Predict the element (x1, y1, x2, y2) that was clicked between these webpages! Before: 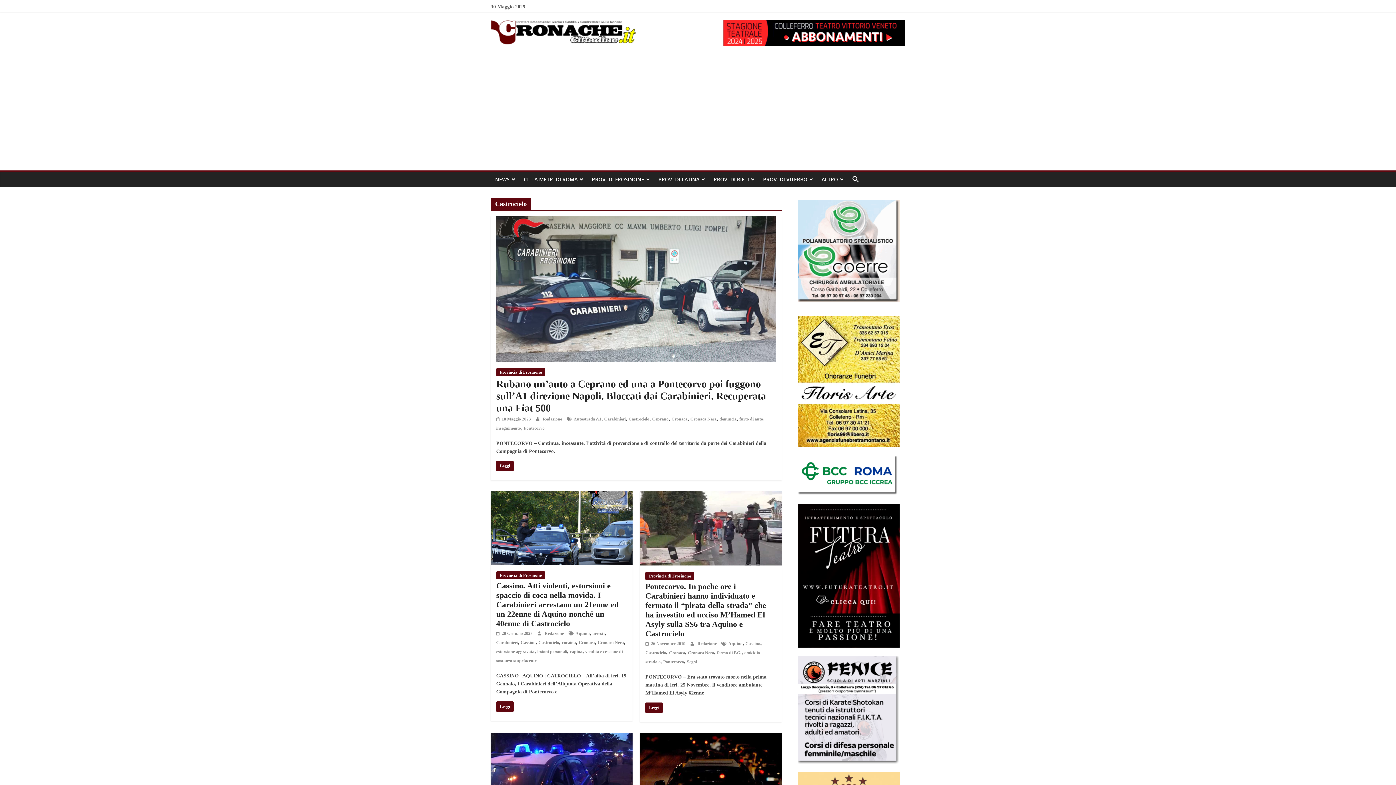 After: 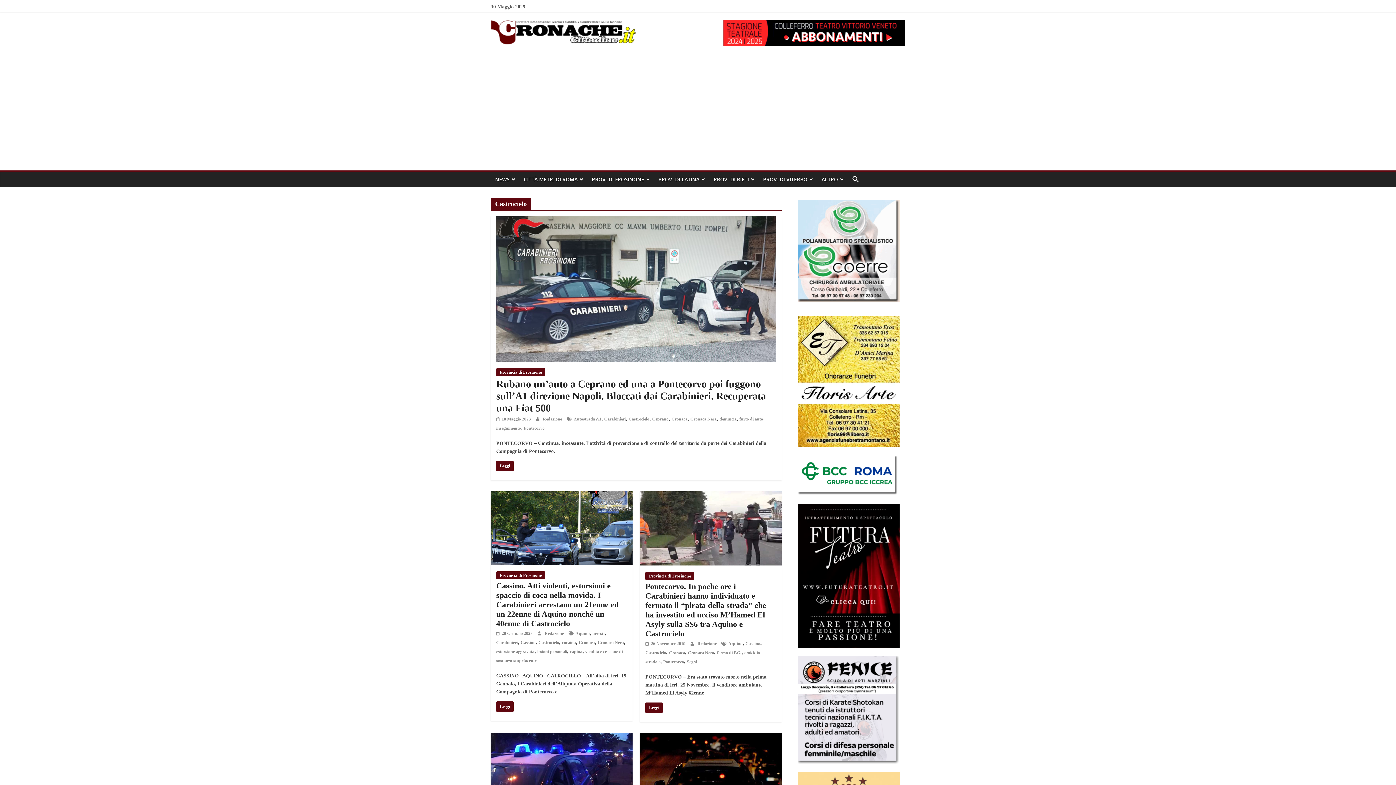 Action: bbox: (792, 316, 905, 447)